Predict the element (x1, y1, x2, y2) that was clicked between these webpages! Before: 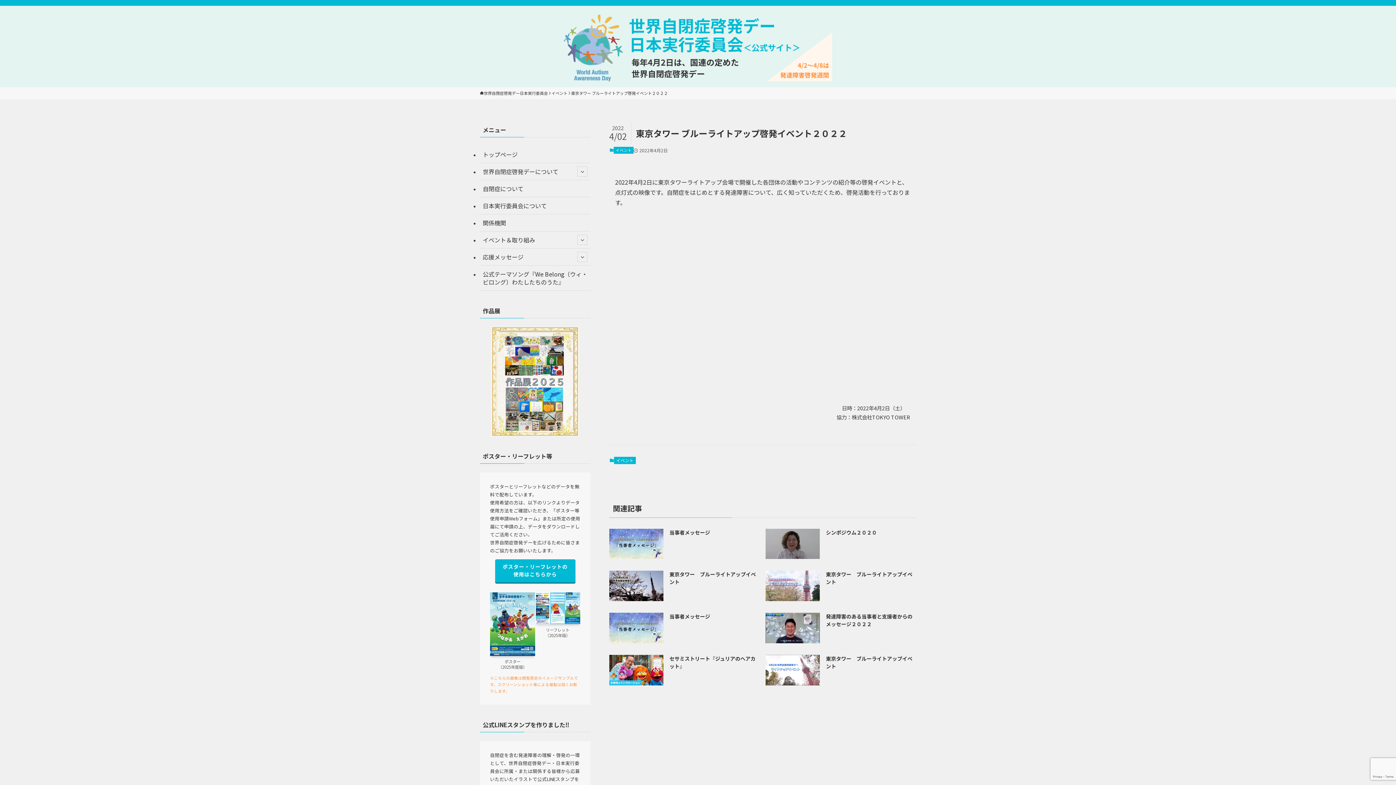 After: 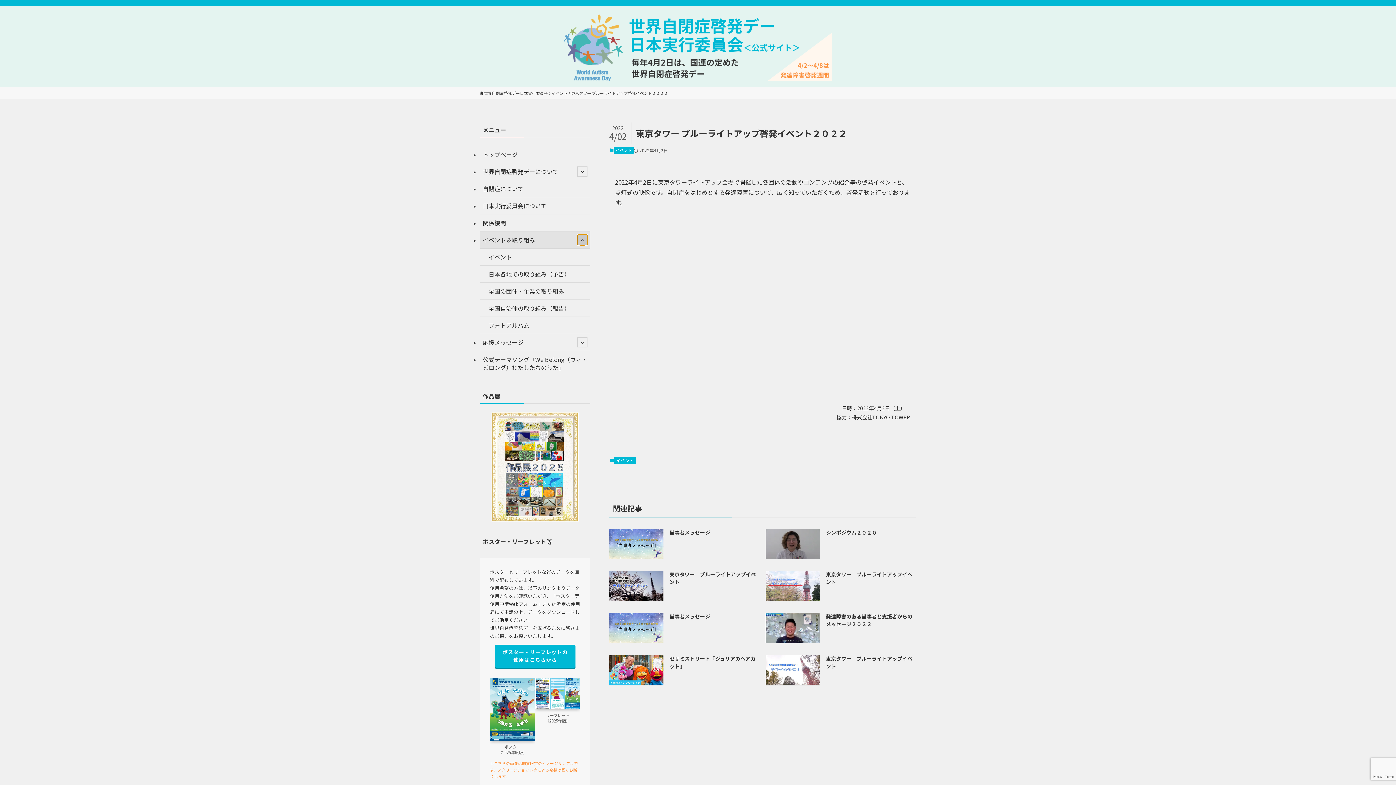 Action: label: サブメニューを開閉する bbox: (577, 234, 587, 245)